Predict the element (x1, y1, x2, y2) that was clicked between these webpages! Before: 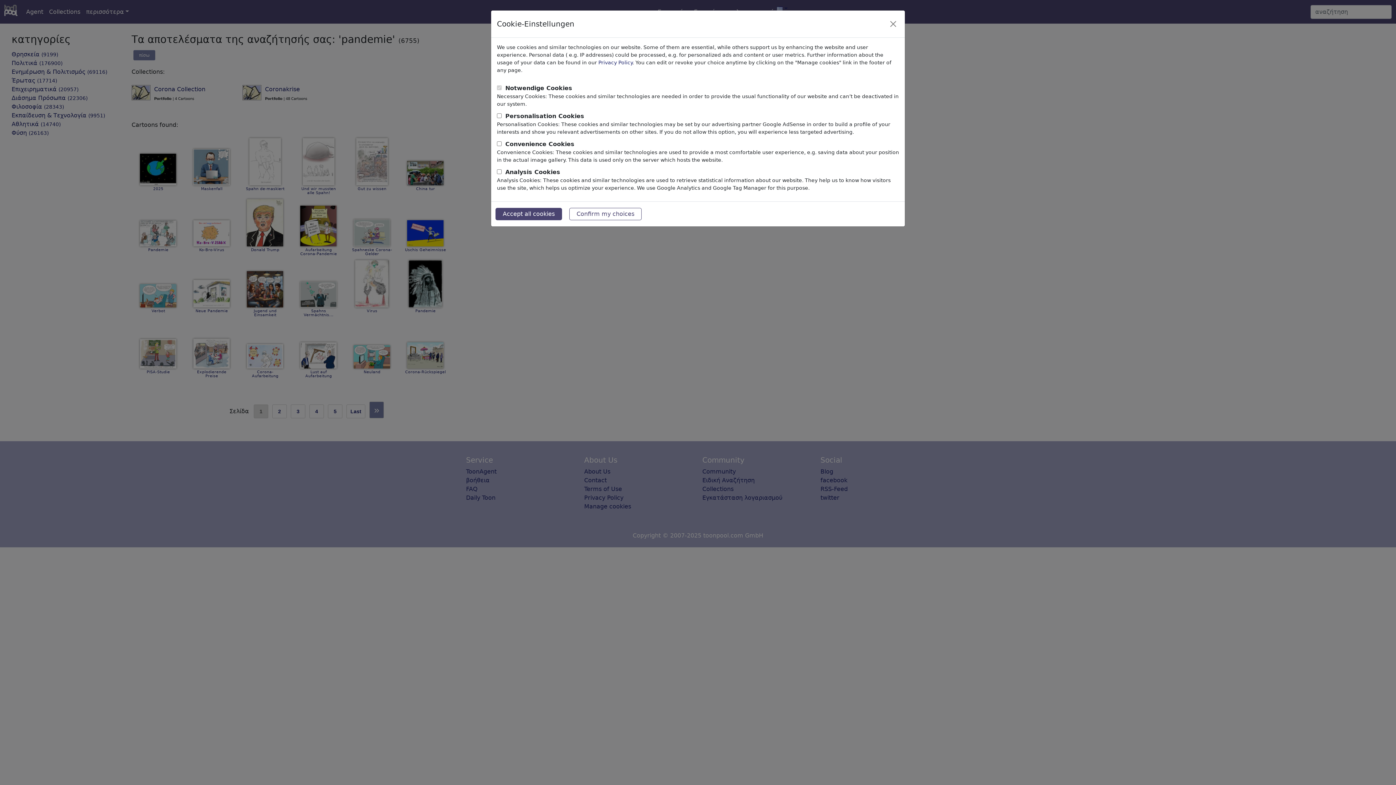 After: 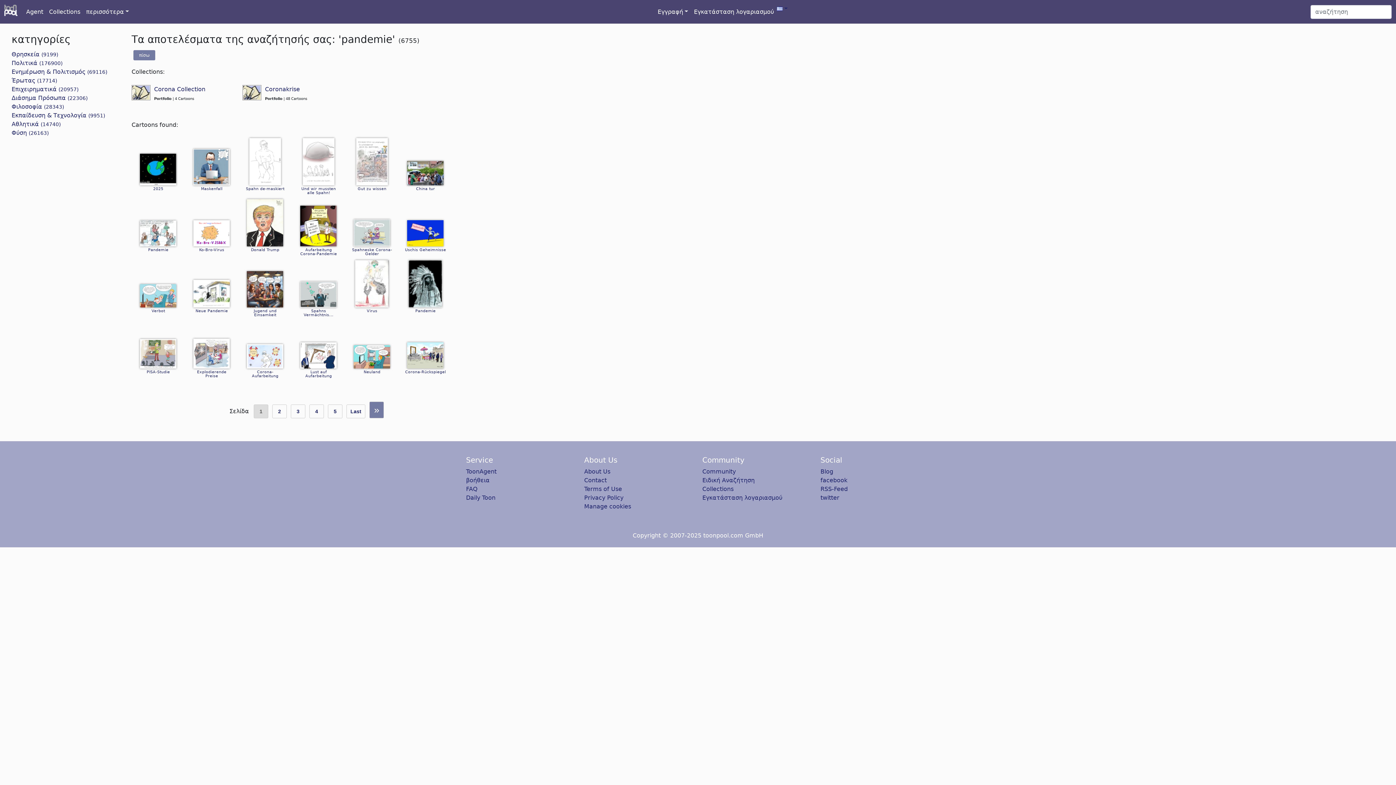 Action: label: Accept all cookies bbox: (495, 208, 562, 220)